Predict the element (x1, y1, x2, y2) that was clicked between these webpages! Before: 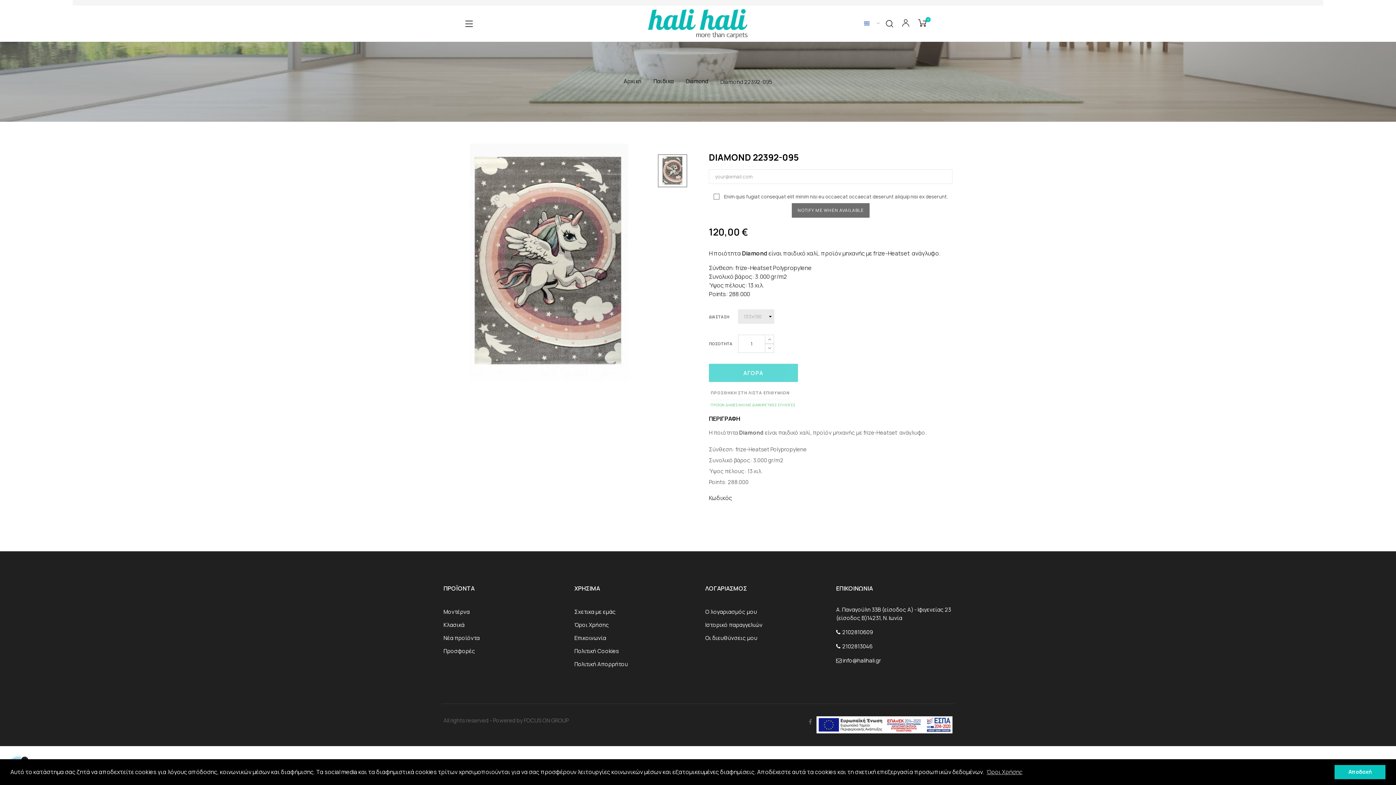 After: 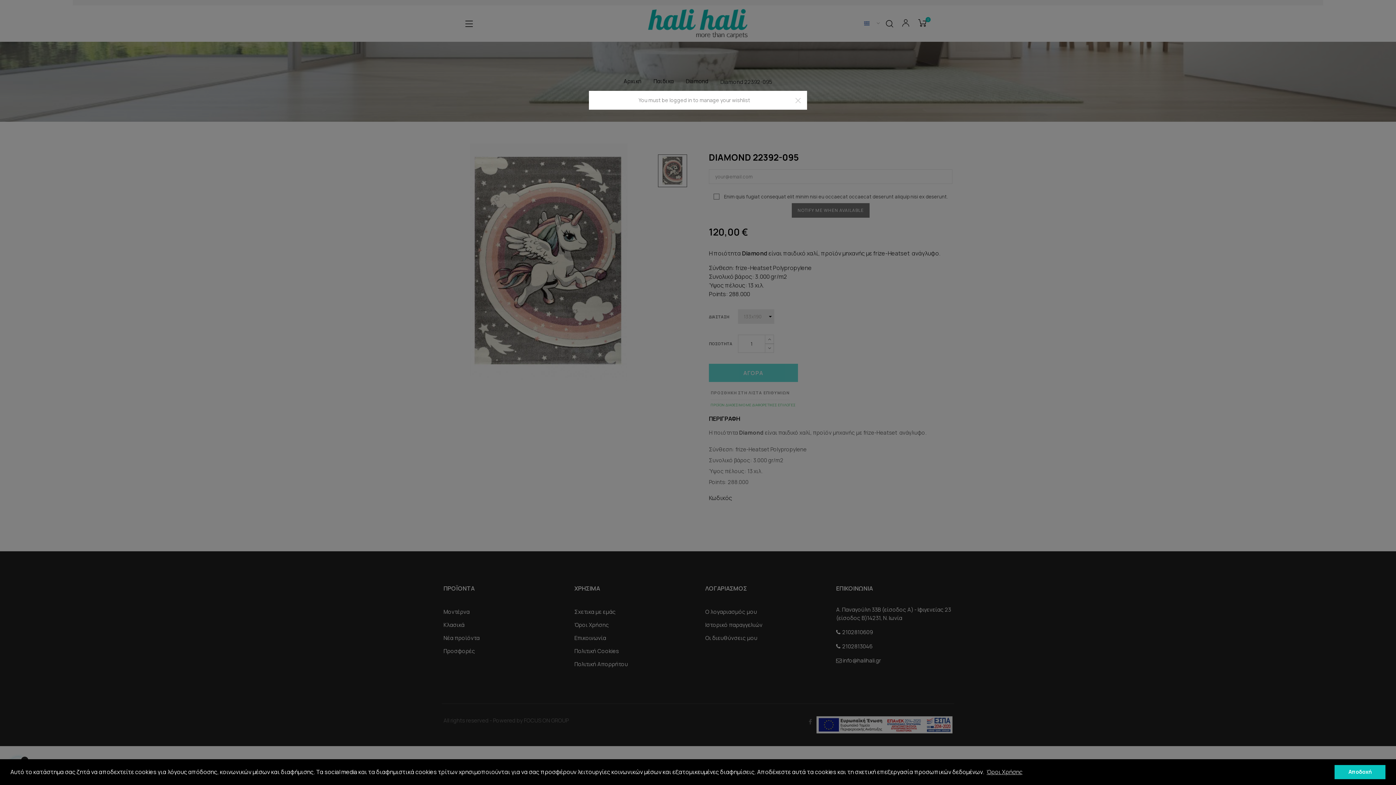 Action: label: ΠΡΟΣΘΗΚΗ ΣΤΗ ΛΙΣΤΑ ΕΠΙΘΥΜΙΩΝ bbox: (710, 385, 789, 400)